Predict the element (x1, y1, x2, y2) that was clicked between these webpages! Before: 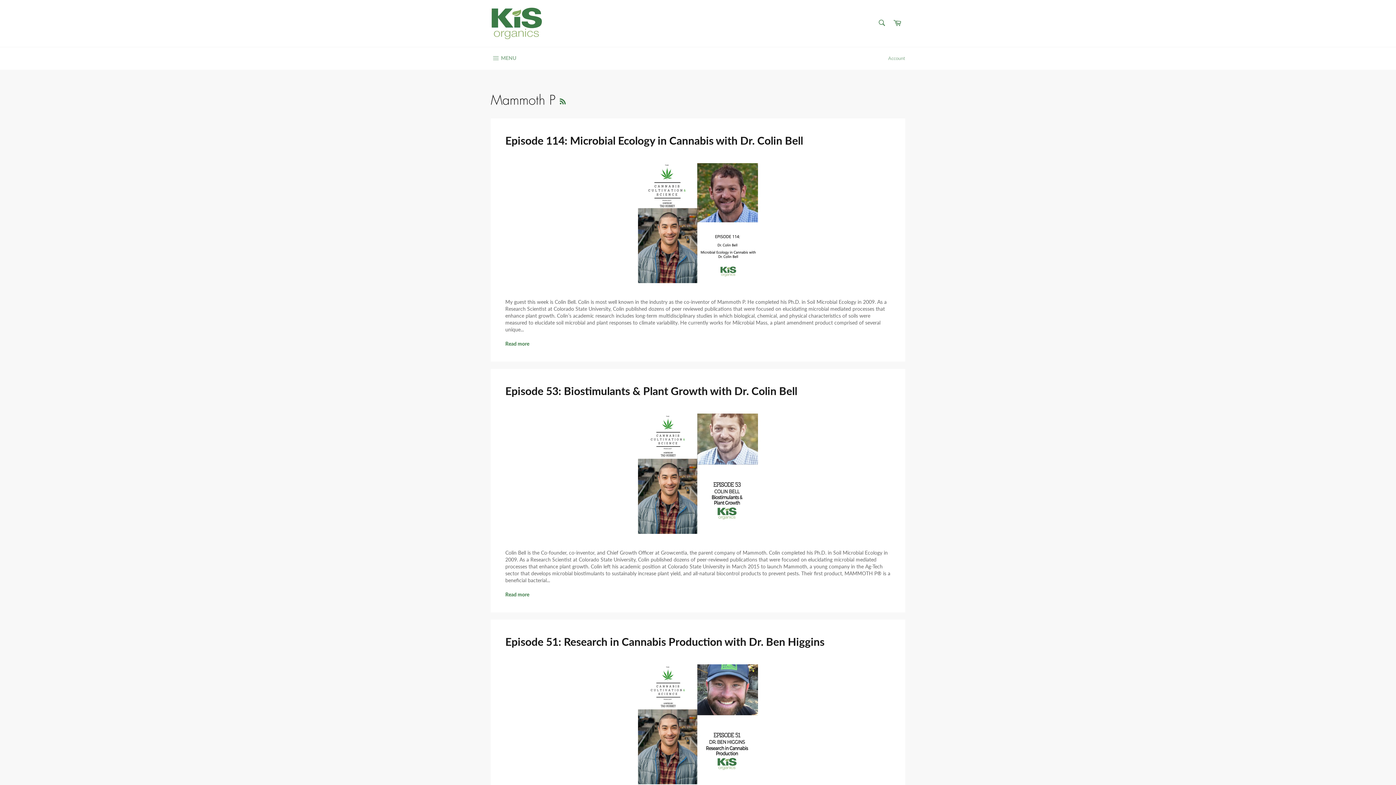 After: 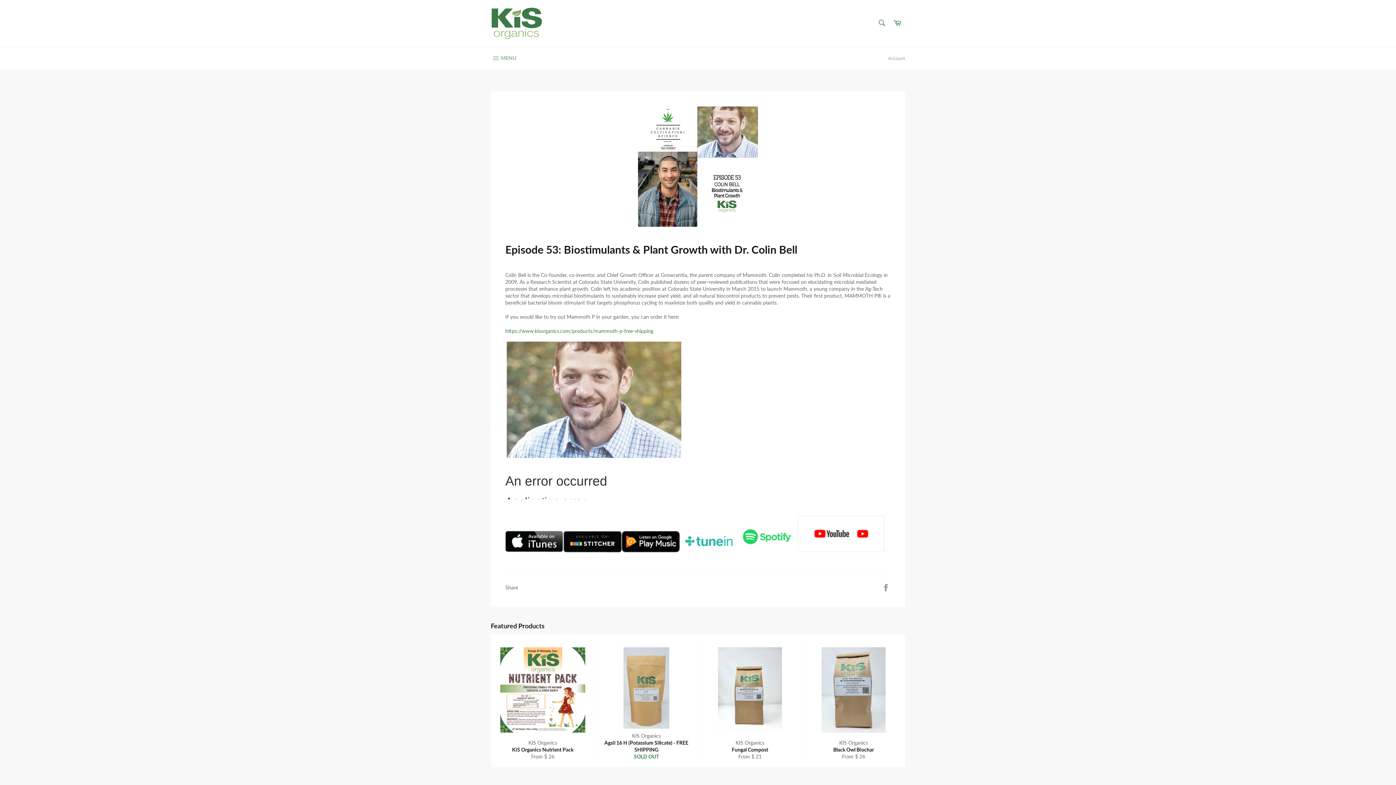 Action: label: Episode 53: Biostimulants & Plant Growth with Dr. Colin Bell bbox: (505, 384, 797, 397)